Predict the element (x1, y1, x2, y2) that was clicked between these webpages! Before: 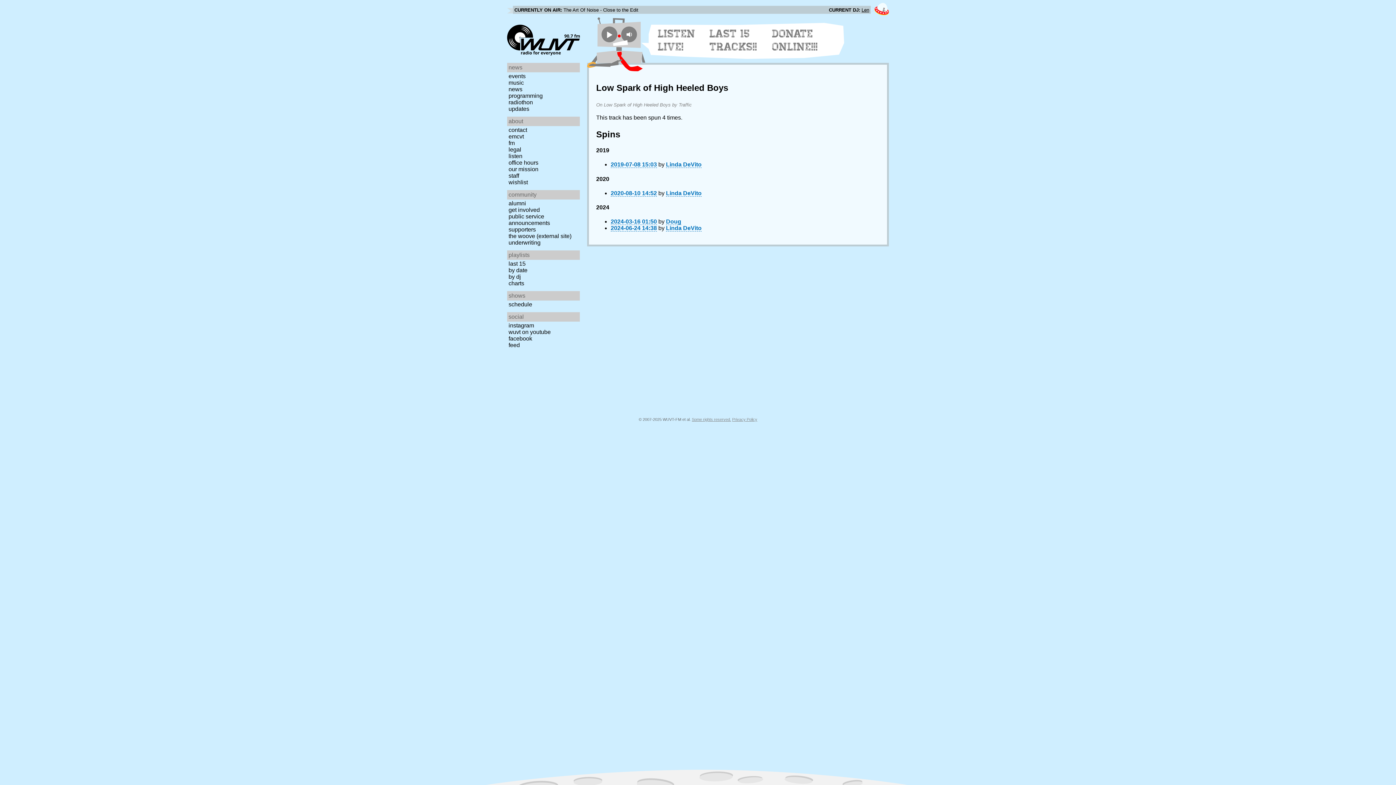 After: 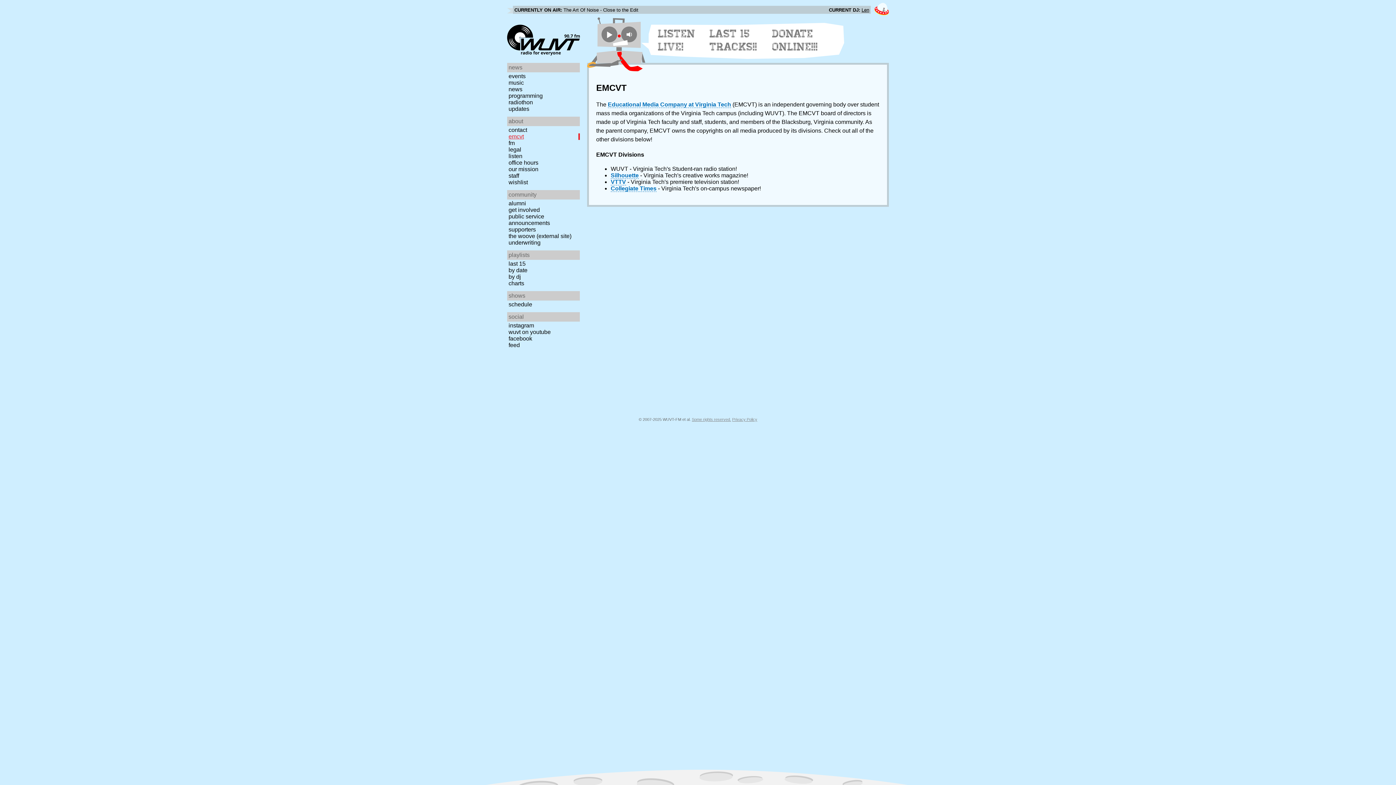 Action: bbox: (507, 133, 582, 140) label: emcvt